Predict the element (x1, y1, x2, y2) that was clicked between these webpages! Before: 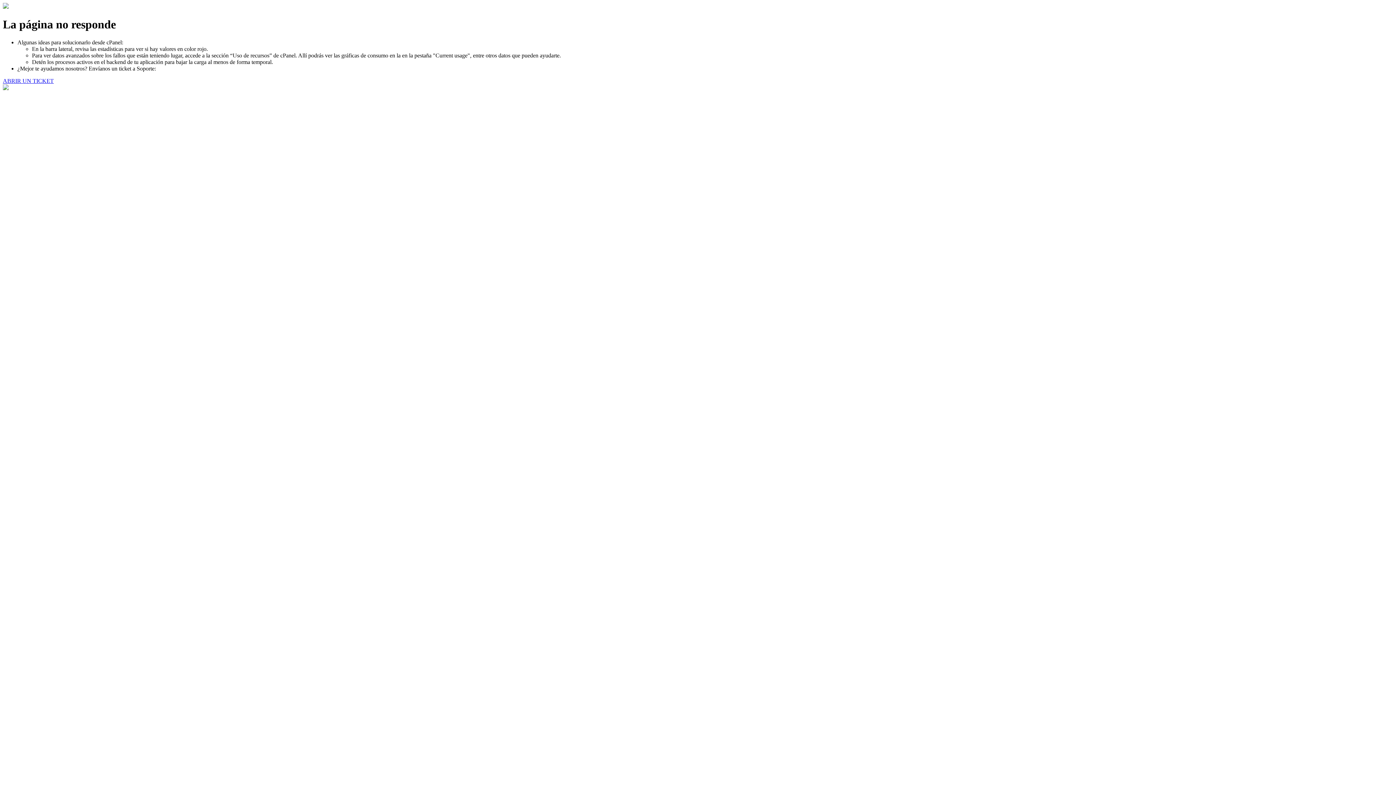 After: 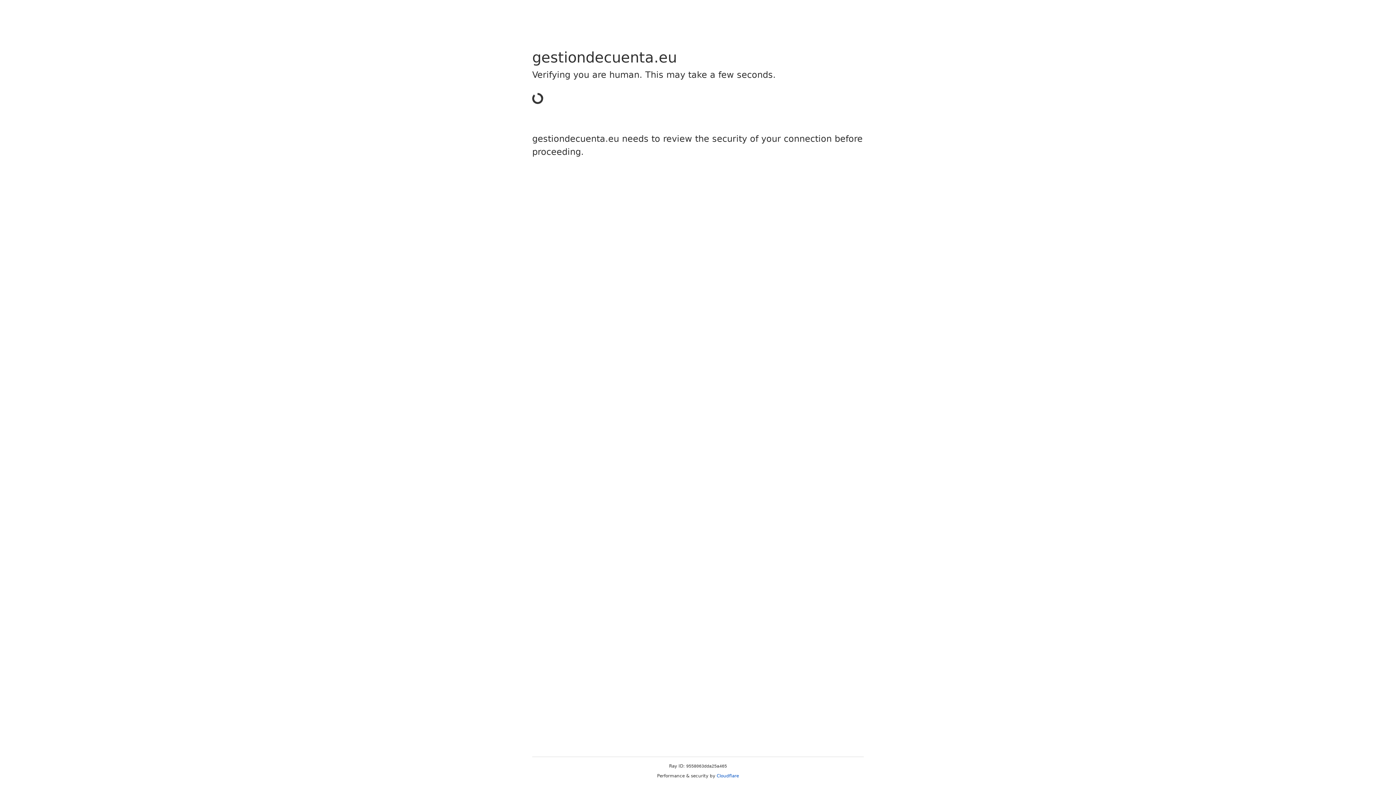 Action: bbox: (2, 77, 53, 83) label: ABRIR UN TICKET